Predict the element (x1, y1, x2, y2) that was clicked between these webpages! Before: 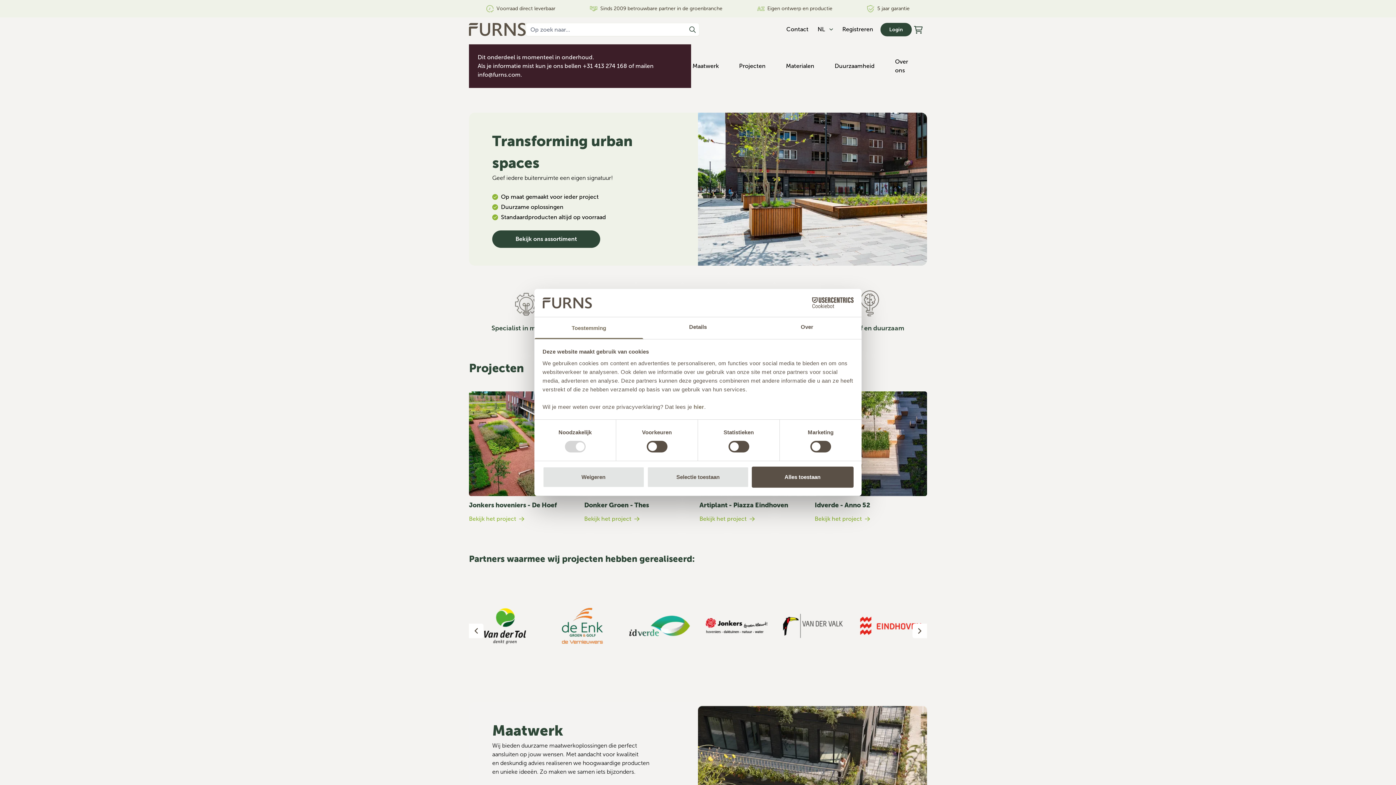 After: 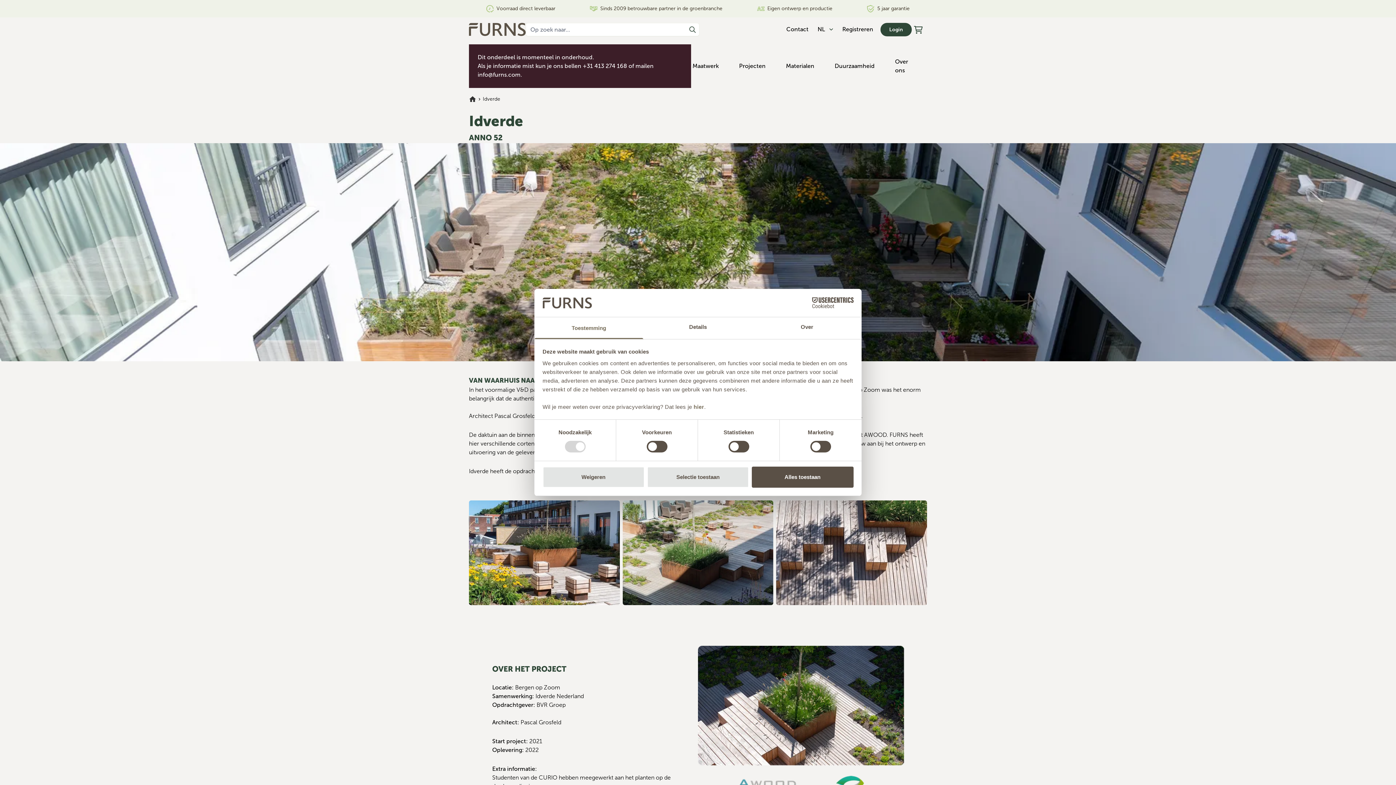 Action: label: Bekijk het project bbox: (814, 514, 870, 523)